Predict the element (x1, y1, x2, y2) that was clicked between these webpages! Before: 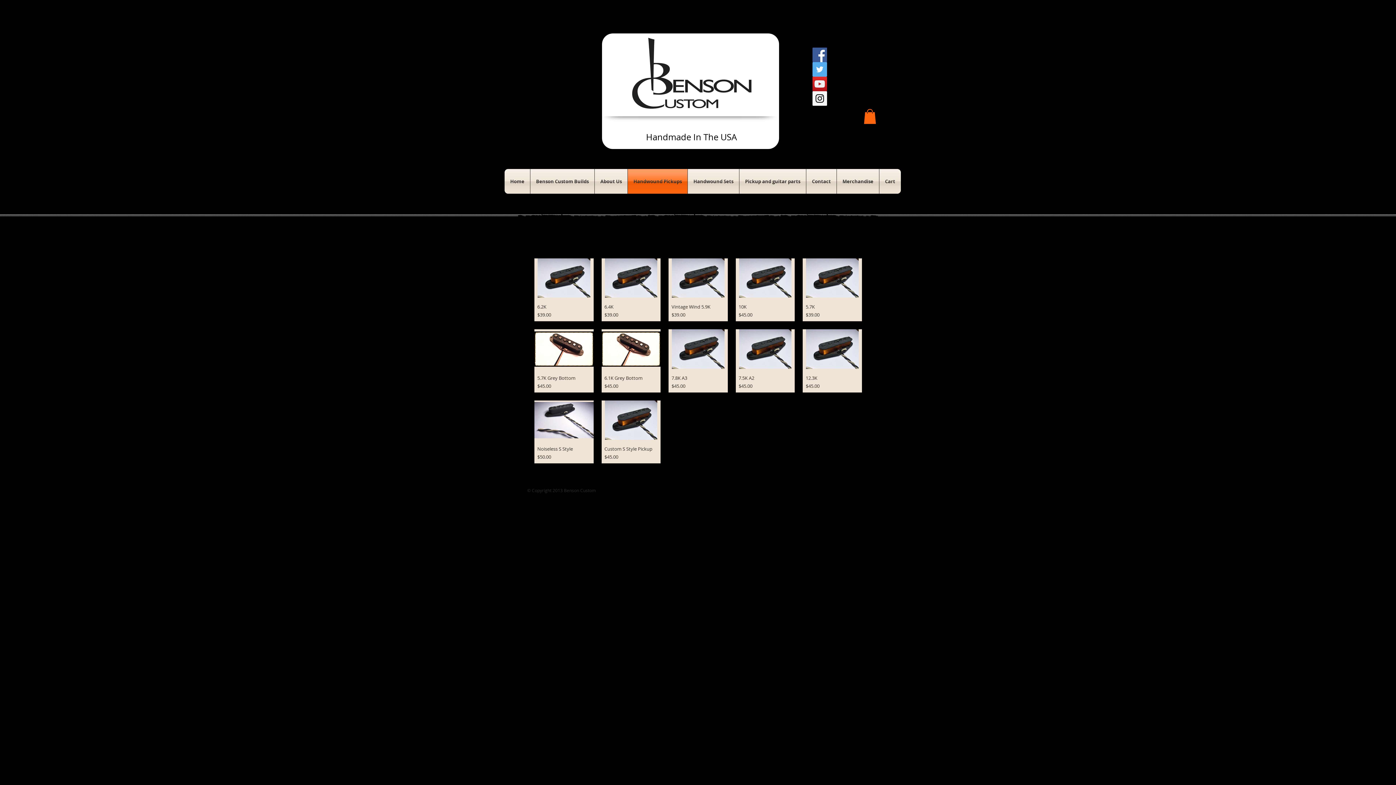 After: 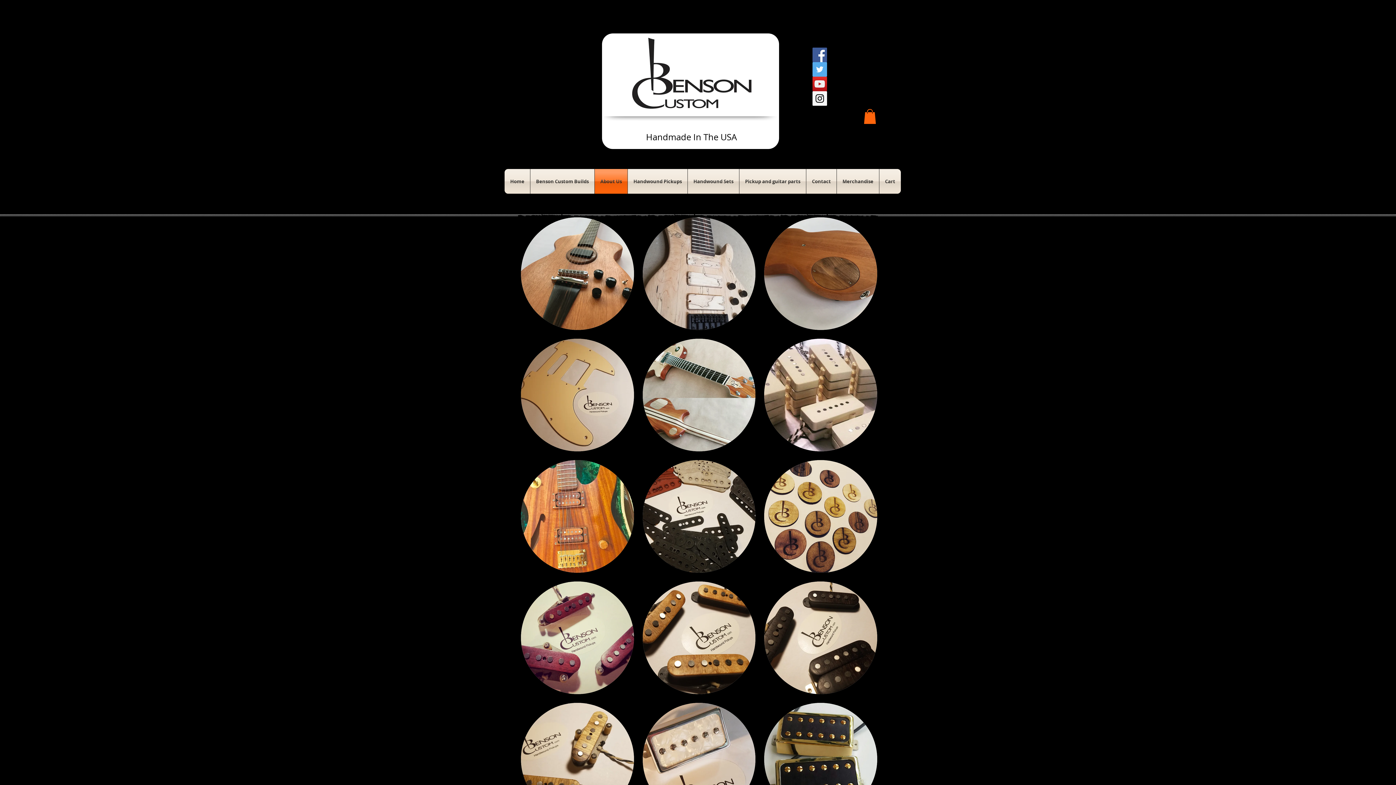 Action: bbox: (594, 169, 627, 193) label: About Us